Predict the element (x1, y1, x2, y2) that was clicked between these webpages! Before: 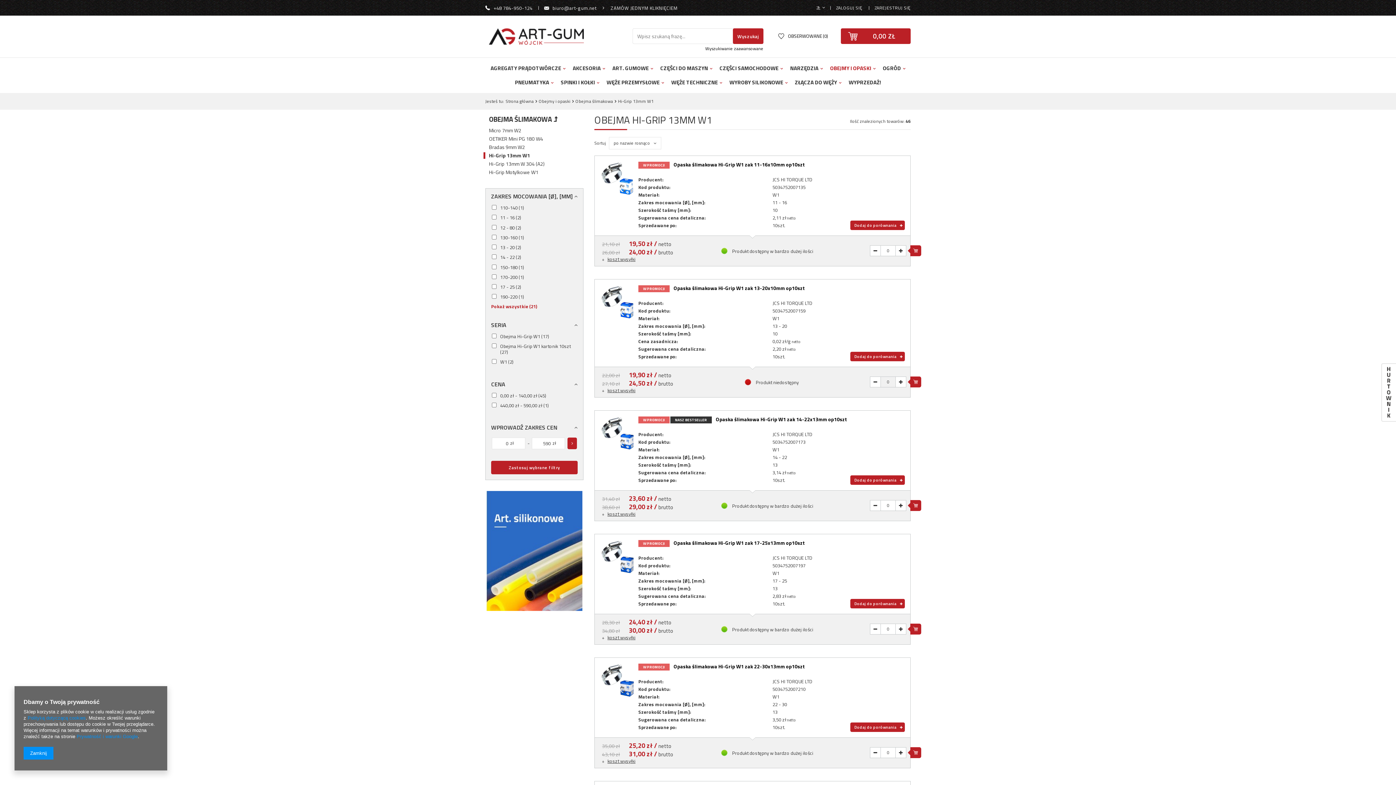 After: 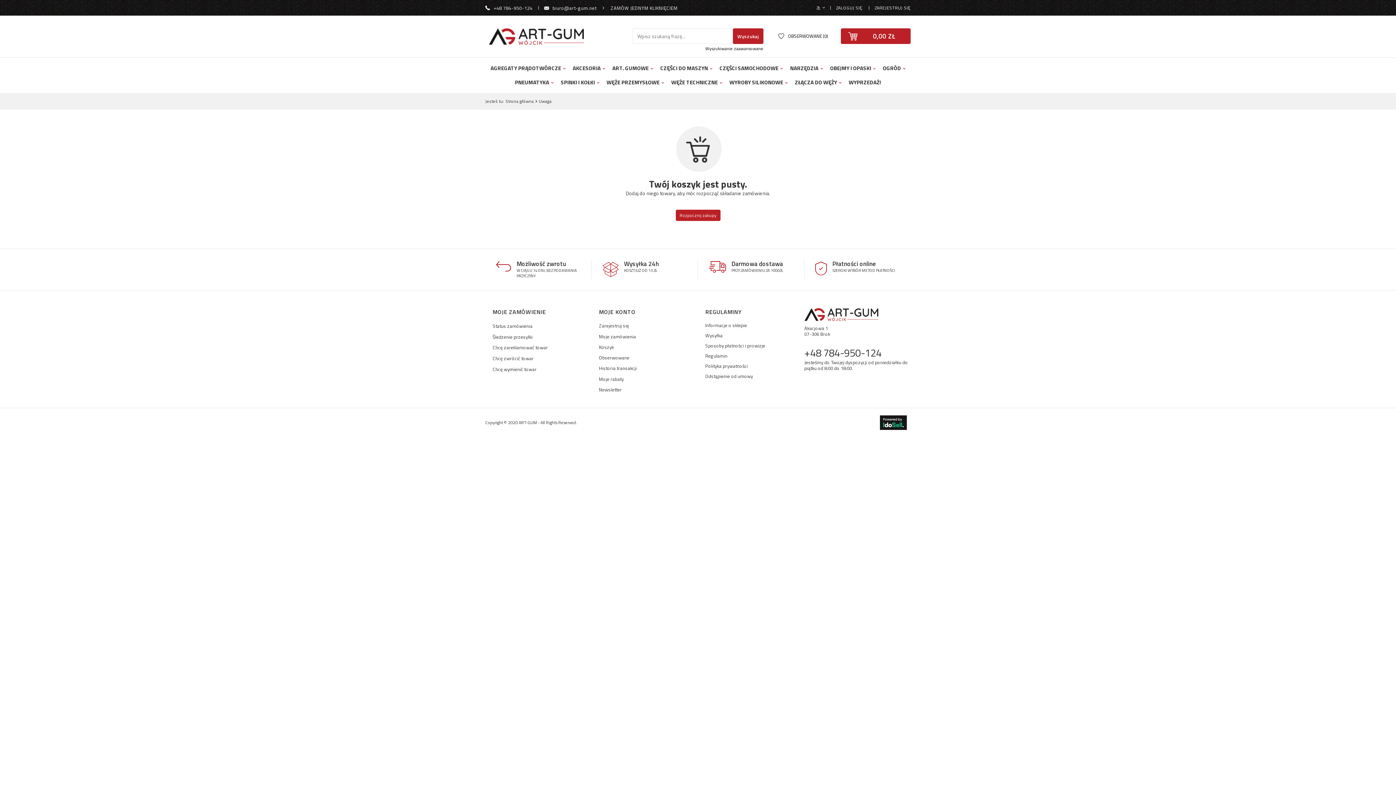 Action: label: 0,00 ZŁ bbox: (841, 28, 910, 44)